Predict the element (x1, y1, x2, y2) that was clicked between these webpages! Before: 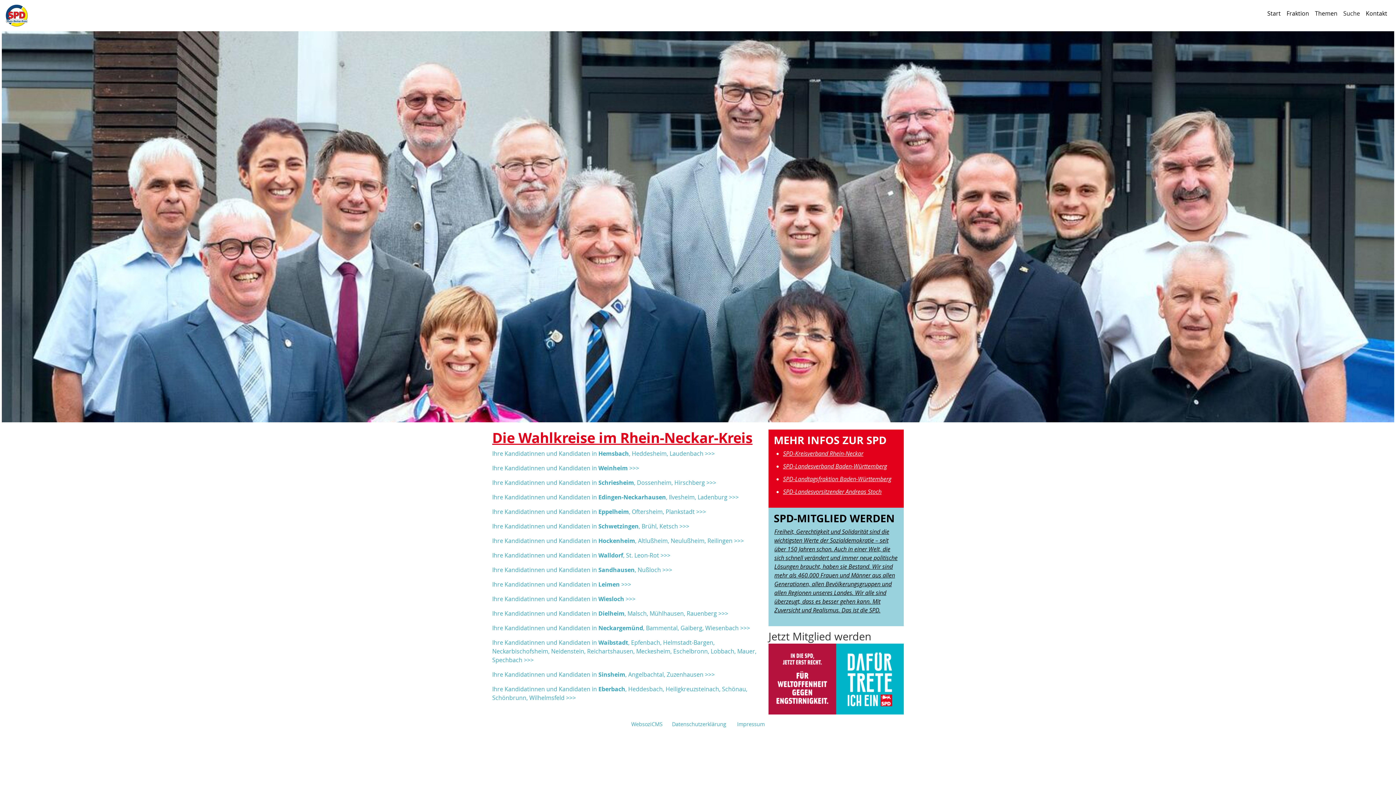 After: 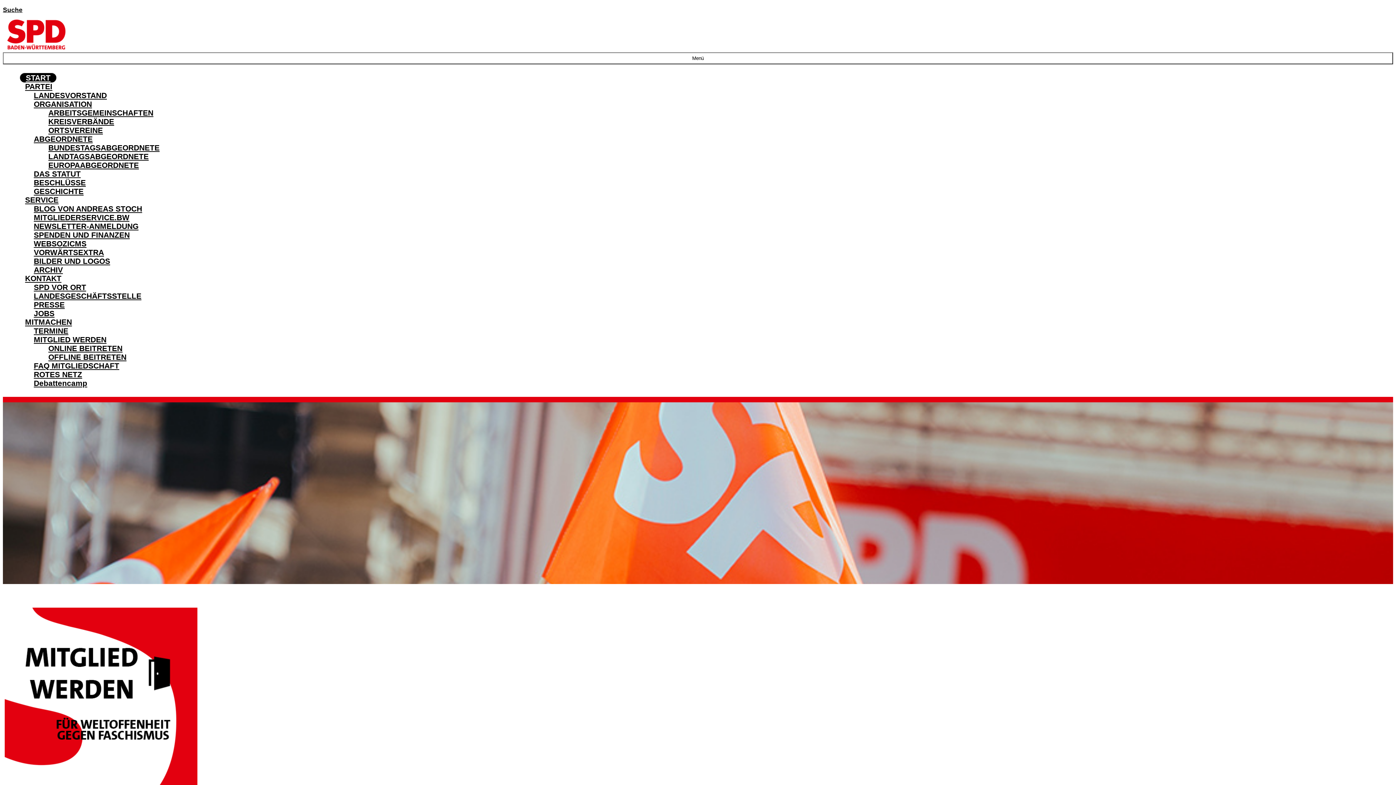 Action: bbox: (783, 462, 887, 470) label: SPD-Landesverband Baden-Württemberg